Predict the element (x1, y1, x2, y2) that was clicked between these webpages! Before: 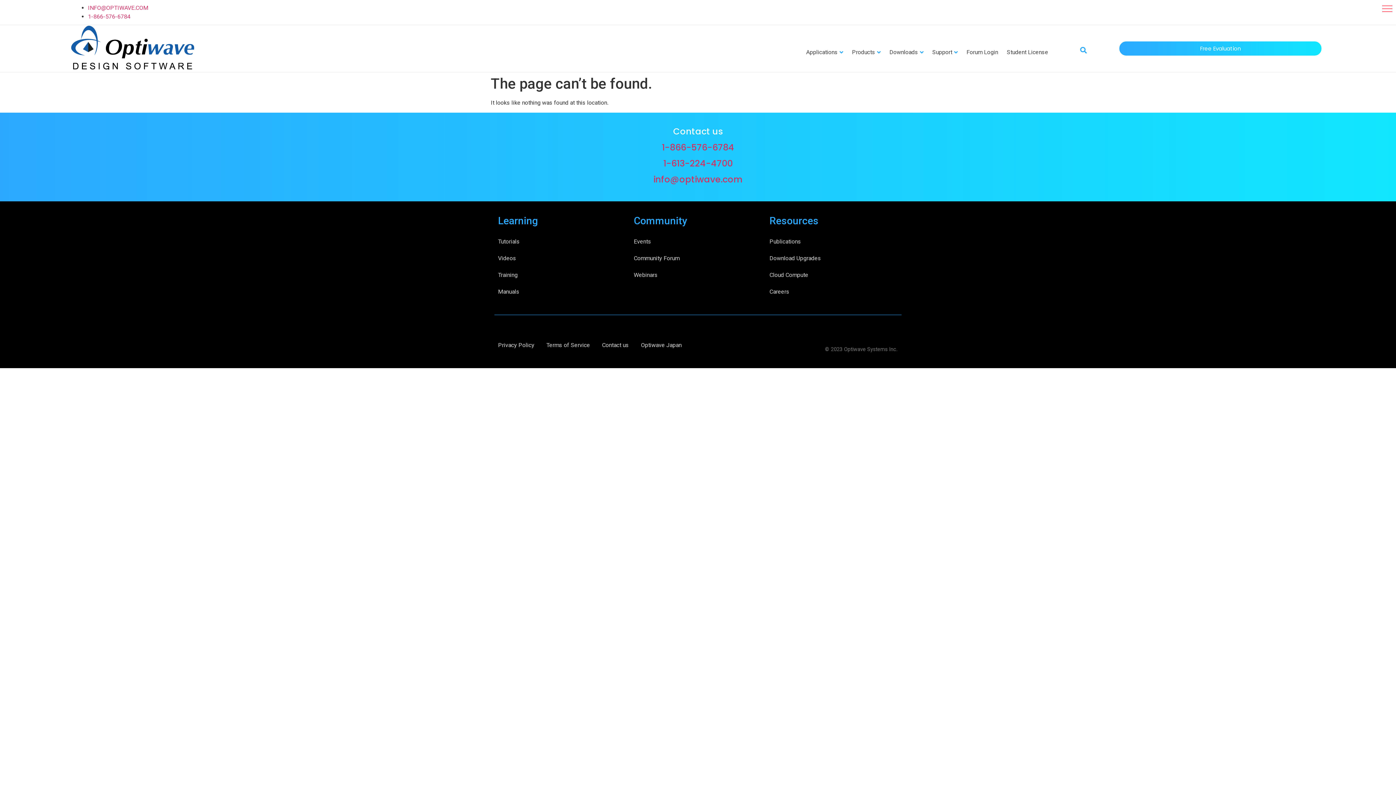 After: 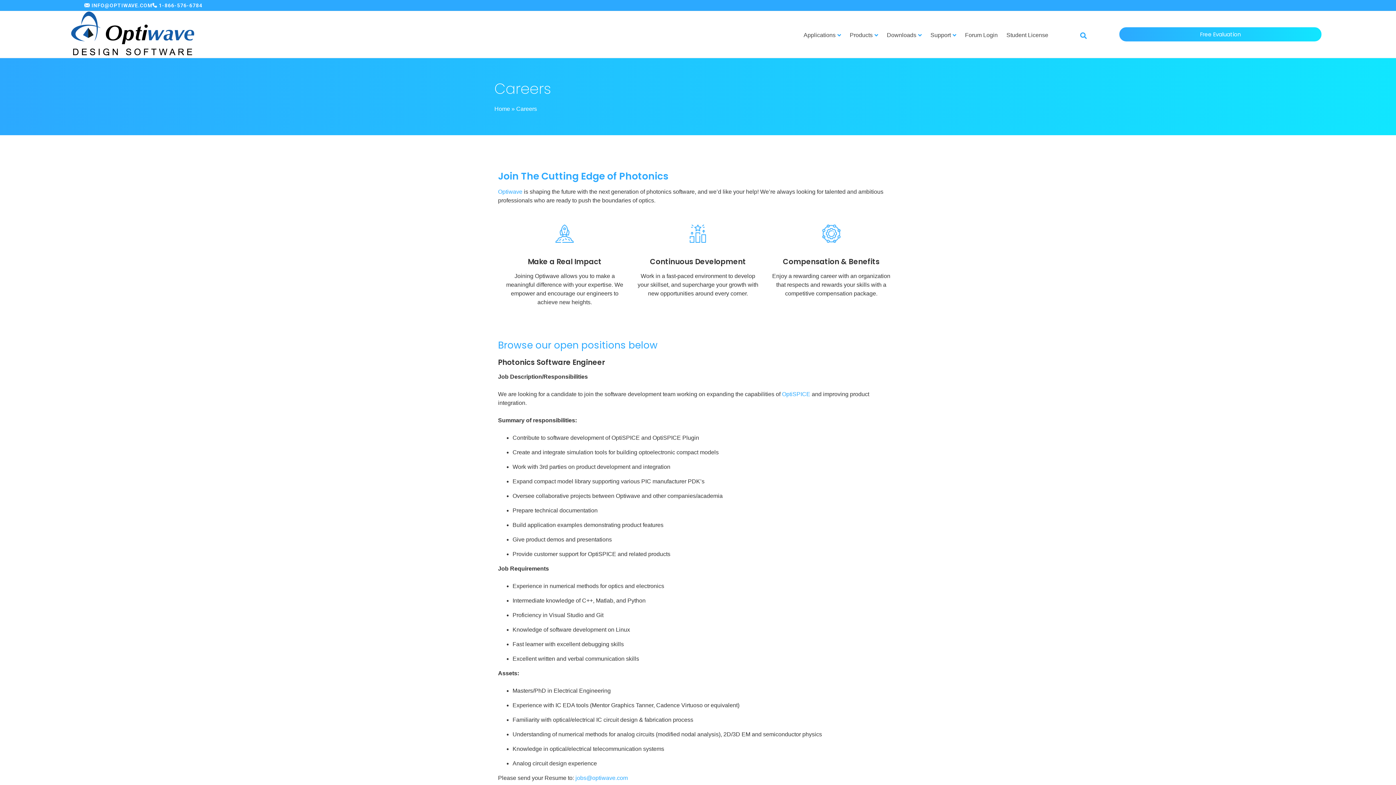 Action: label: Careers bbox: (769, 283, 898, 300)